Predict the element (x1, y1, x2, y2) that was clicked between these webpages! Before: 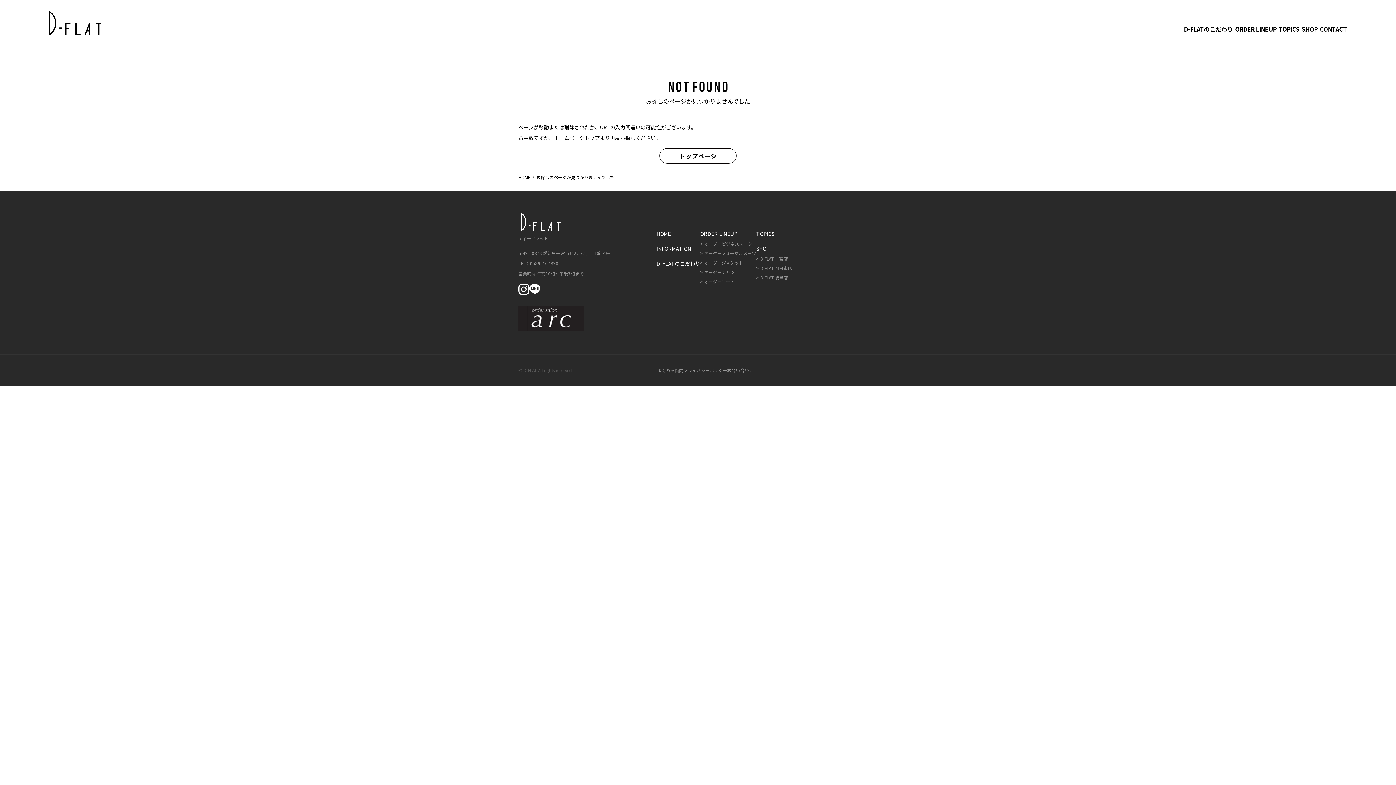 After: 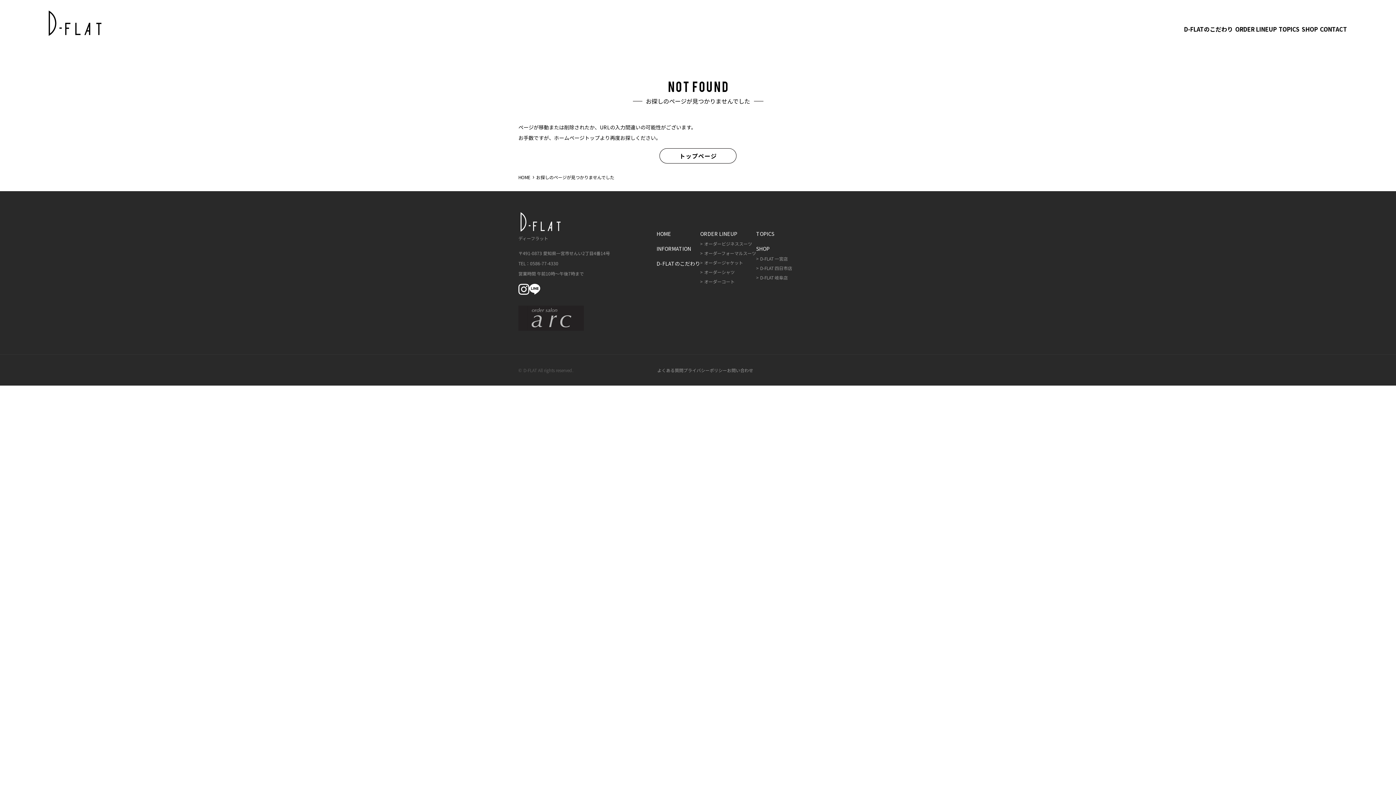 Action: bbox: (518, 305, 584, 331)